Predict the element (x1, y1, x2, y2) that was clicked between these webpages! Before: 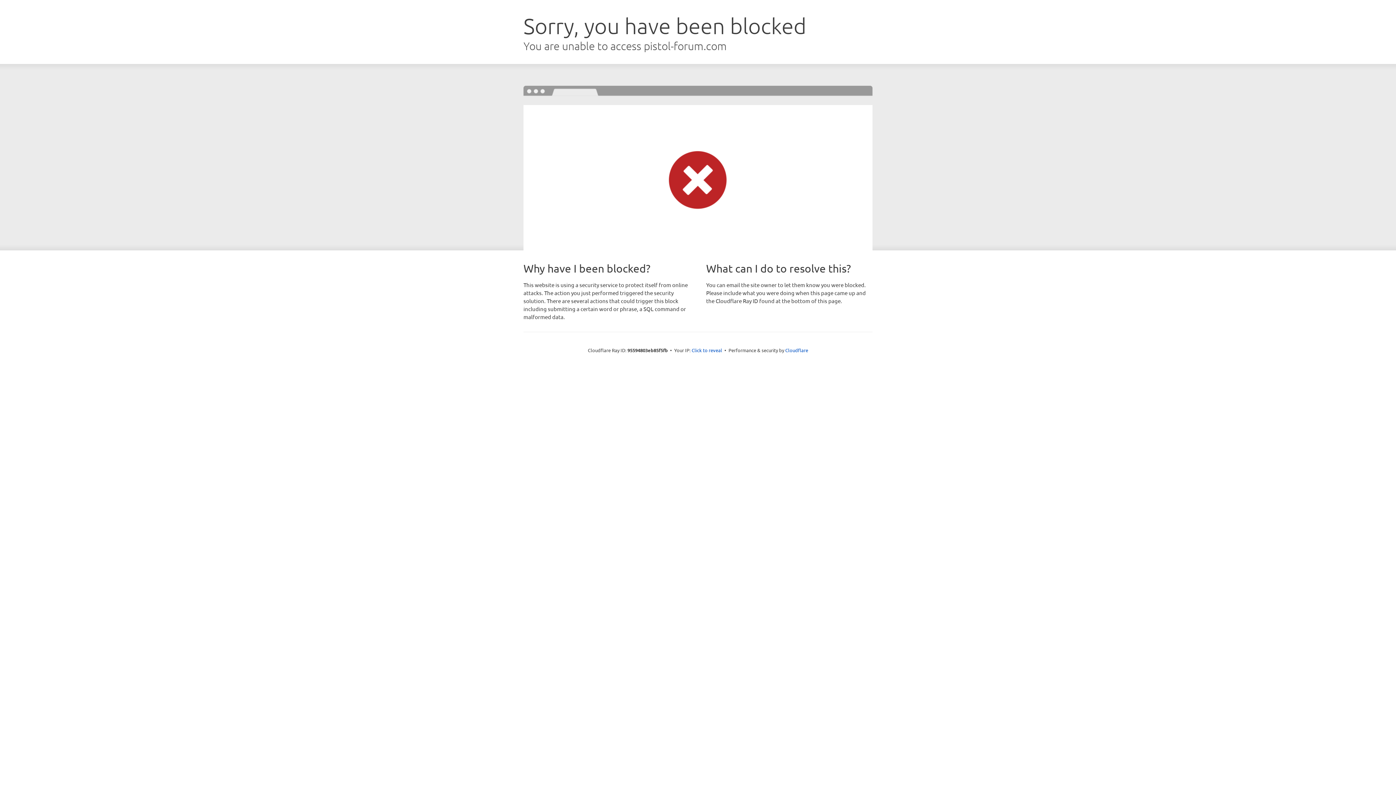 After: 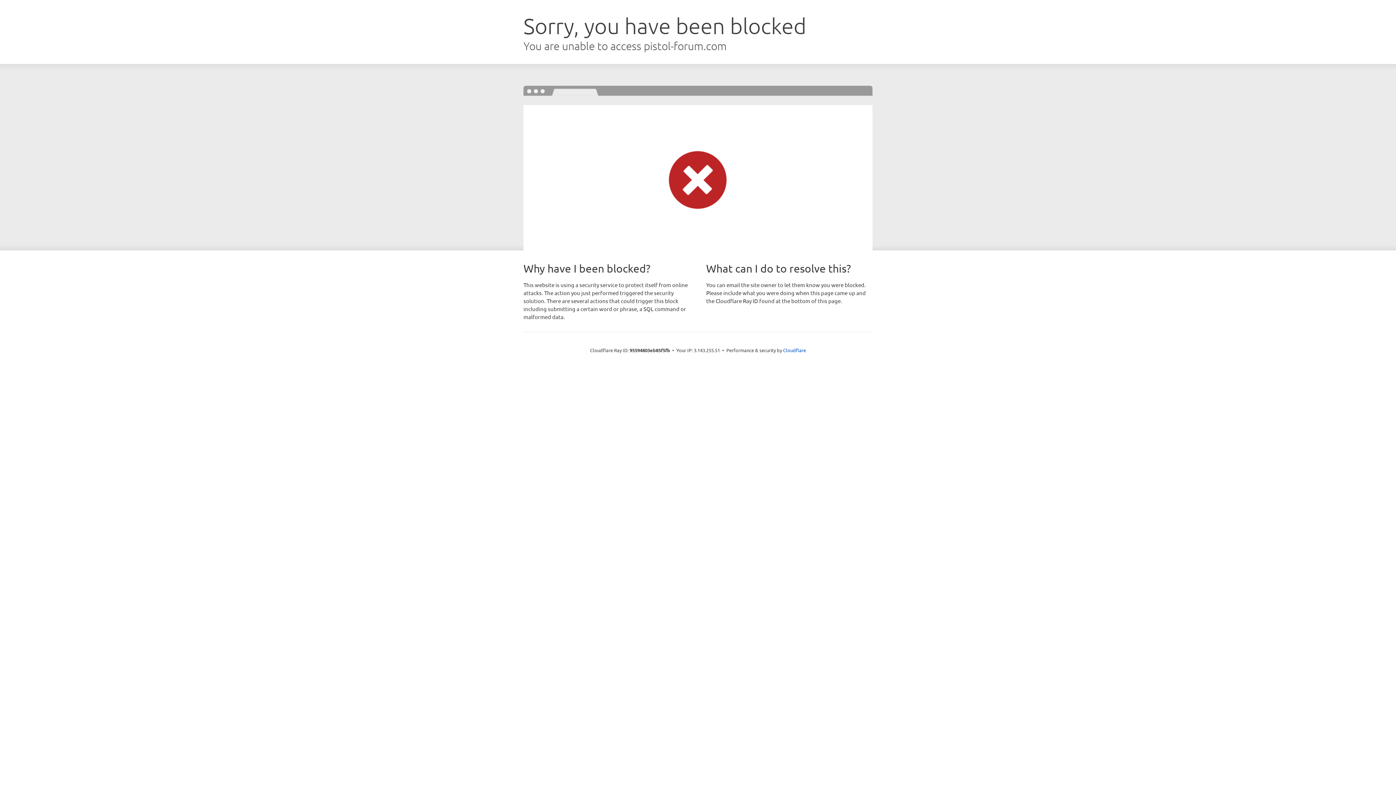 Action: bbox: (691, 346, 722, 353) label: Click to reveal